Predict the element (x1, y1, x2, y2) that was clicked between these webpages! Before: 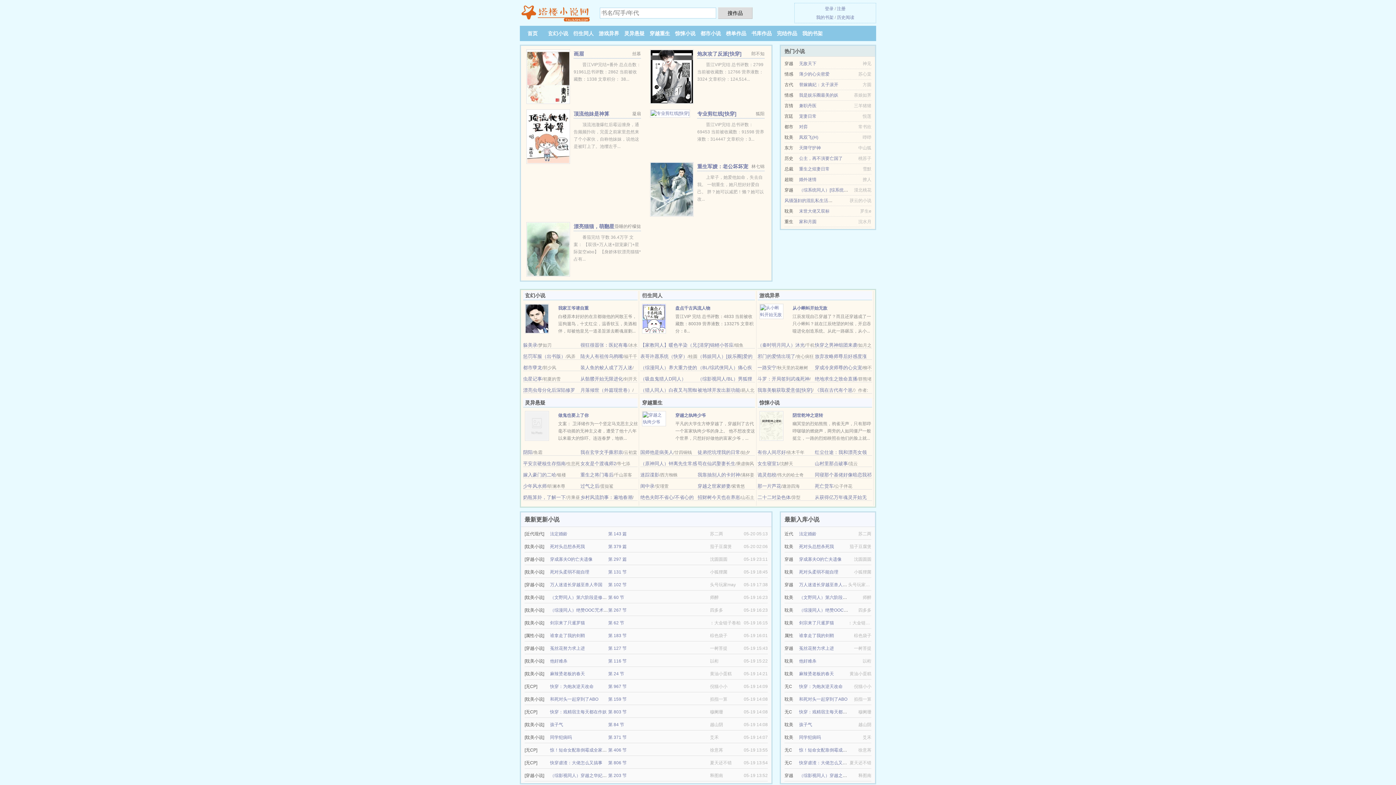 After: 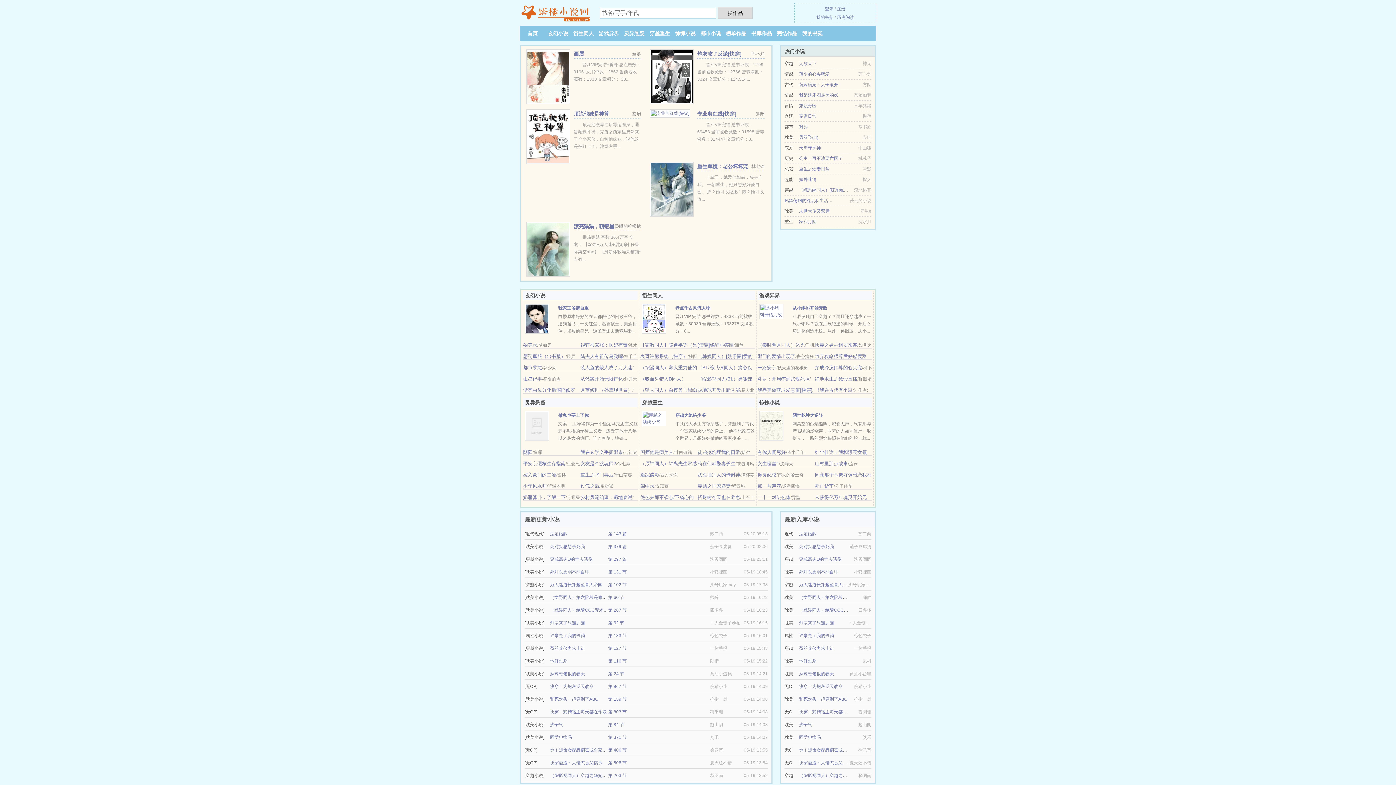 Action: bbox: (799, 748, 860, 753) label: 惊！短命女配靠倒霉成全家团宠